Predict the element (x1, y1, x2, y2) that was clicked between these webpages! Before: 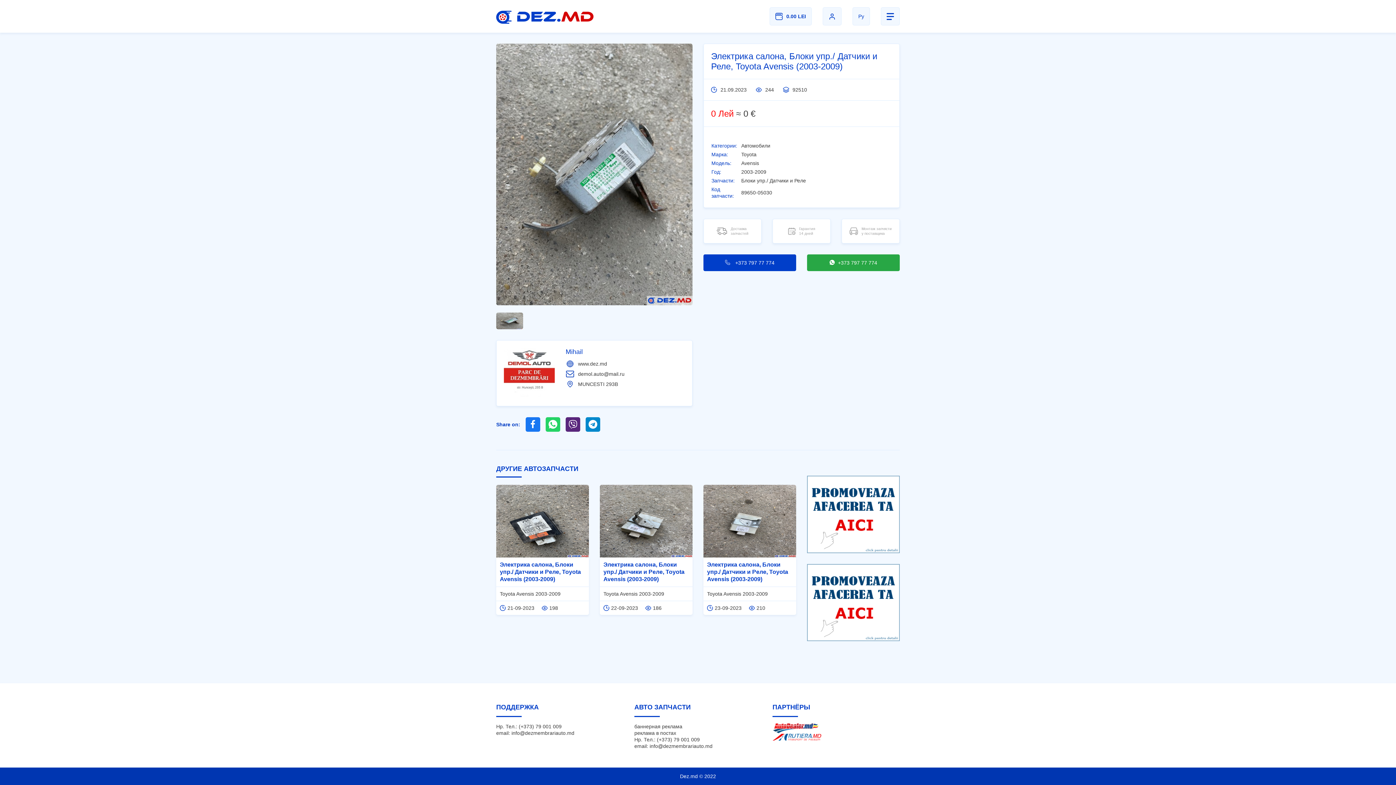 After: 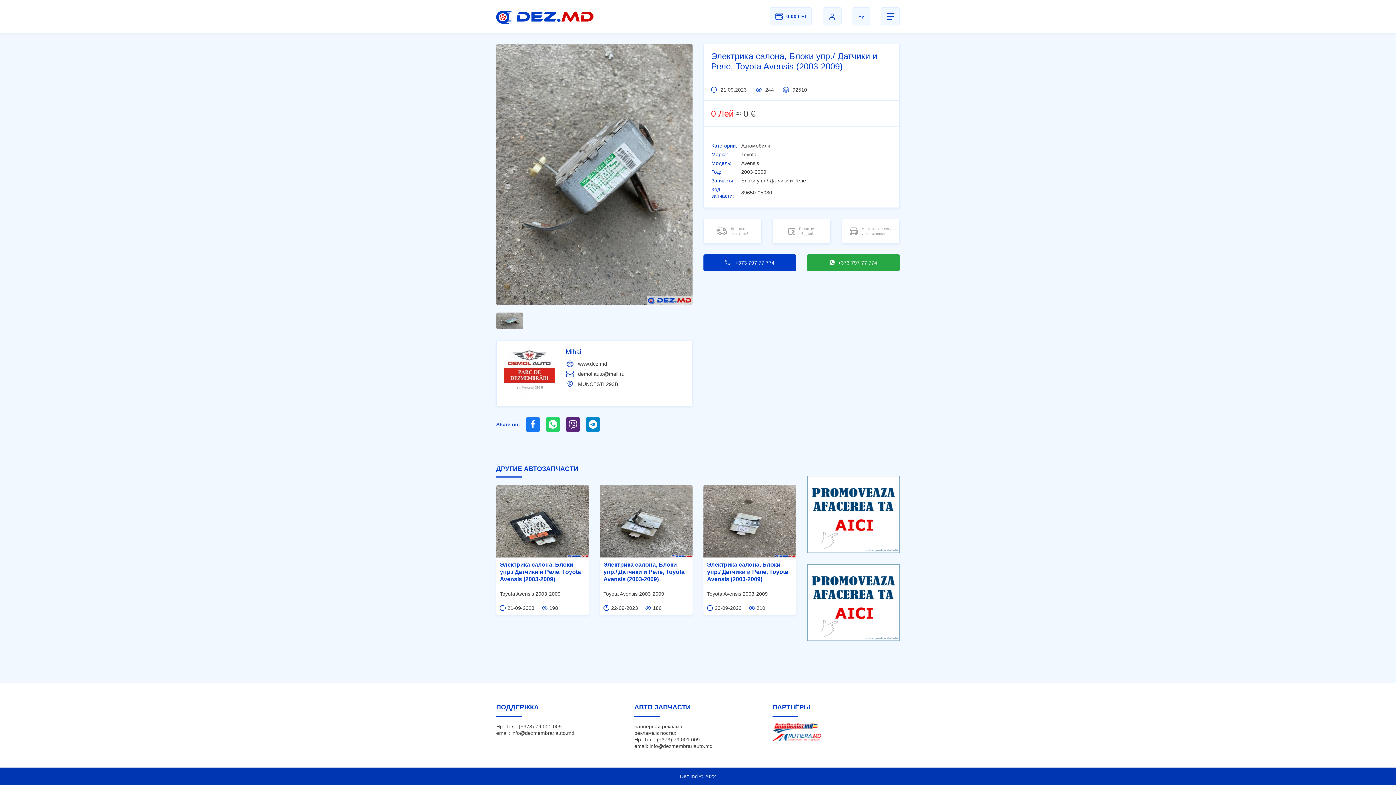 Action: bbox: (807, 564, 900, 641)